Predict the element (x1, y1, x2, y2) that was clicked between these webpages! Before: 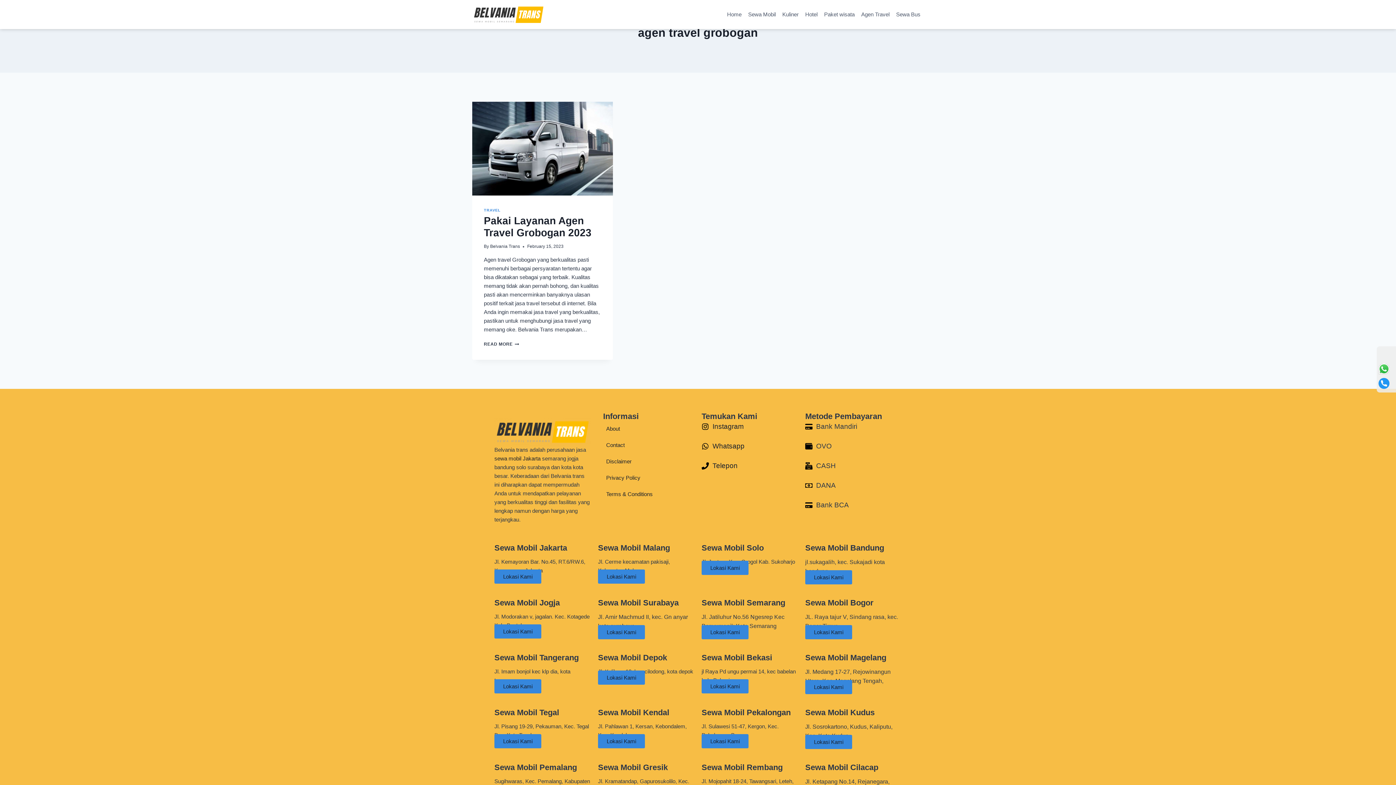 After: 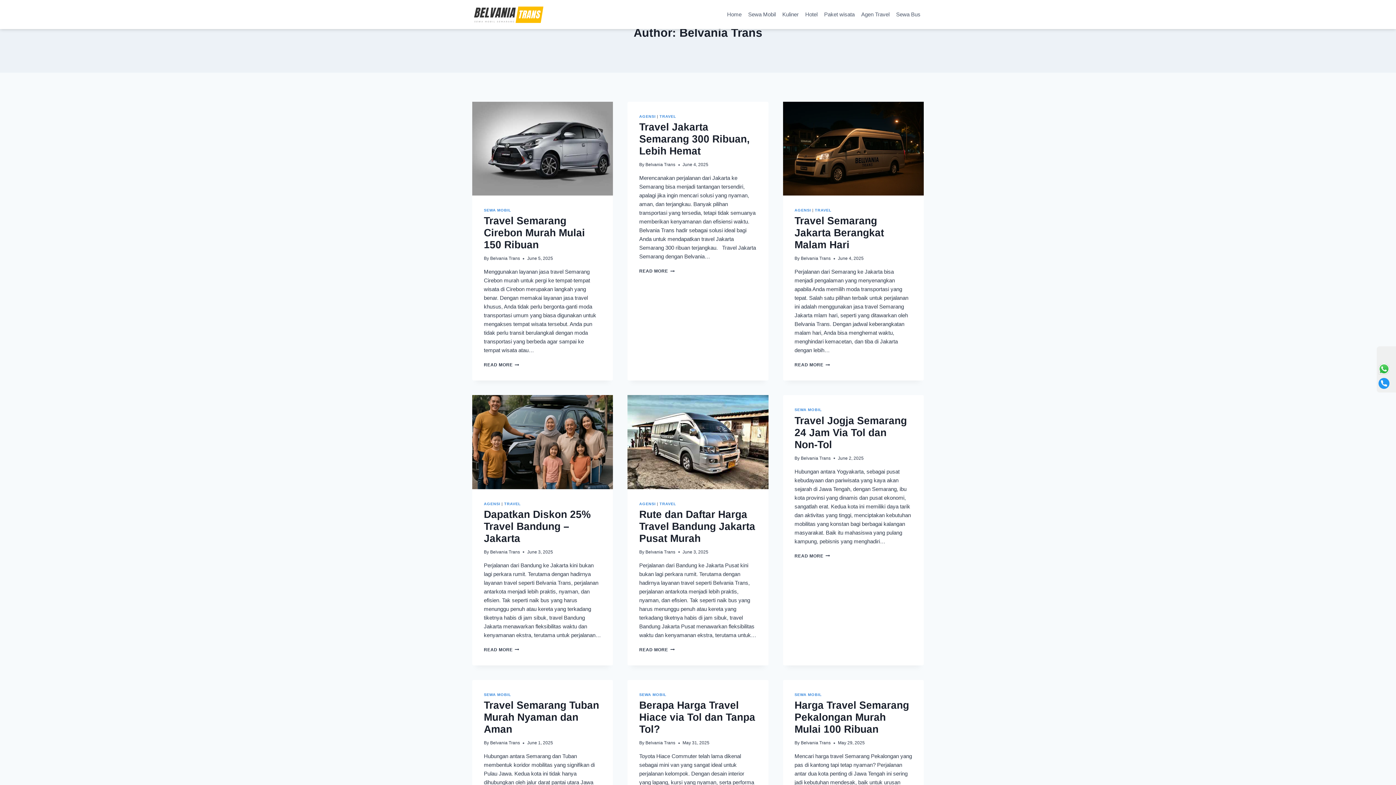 Action: bbox: (490, 244, 520, 249) label: Belvania Trans